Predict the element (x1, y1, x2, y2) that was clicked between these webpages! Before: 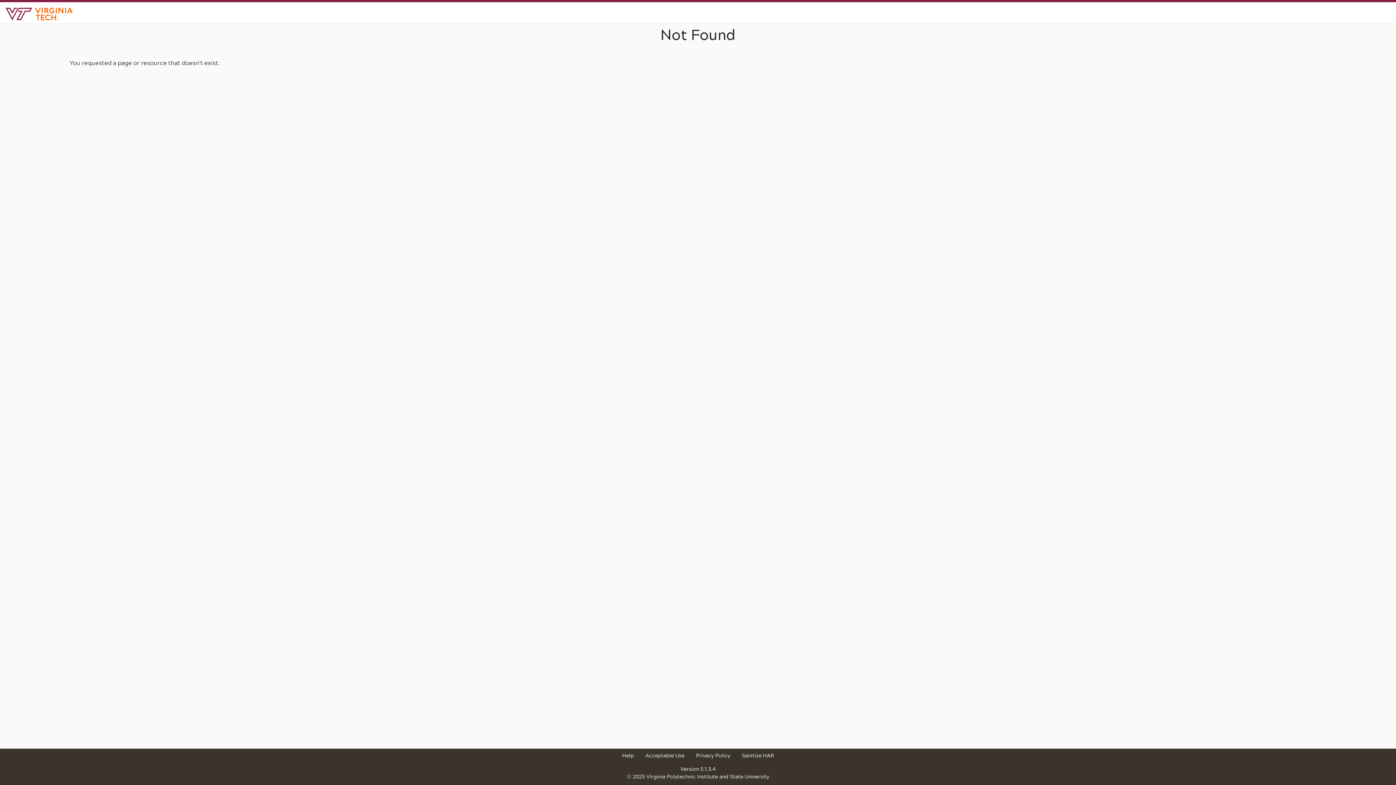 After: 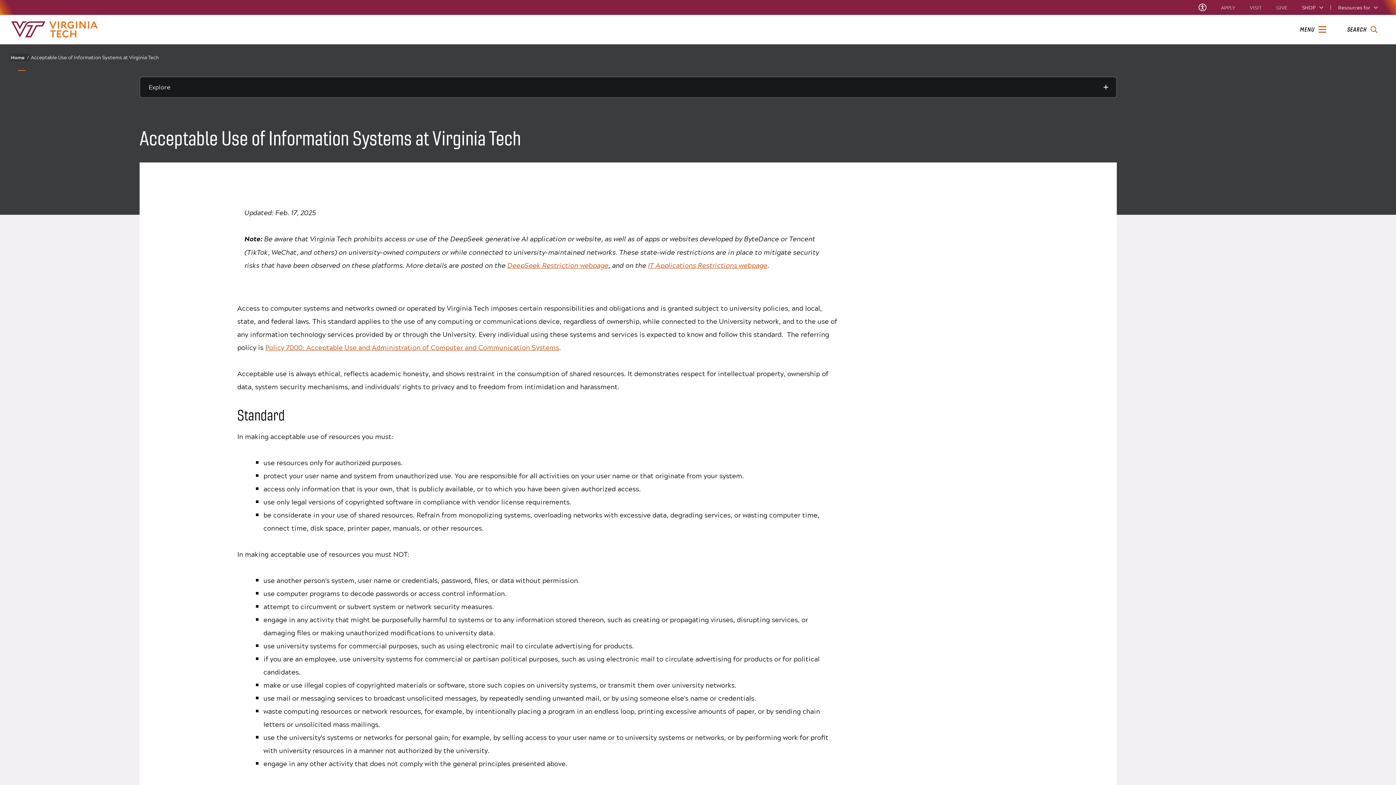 Action: bbox: (645, 751, 684, 760) label: Acceptable Use